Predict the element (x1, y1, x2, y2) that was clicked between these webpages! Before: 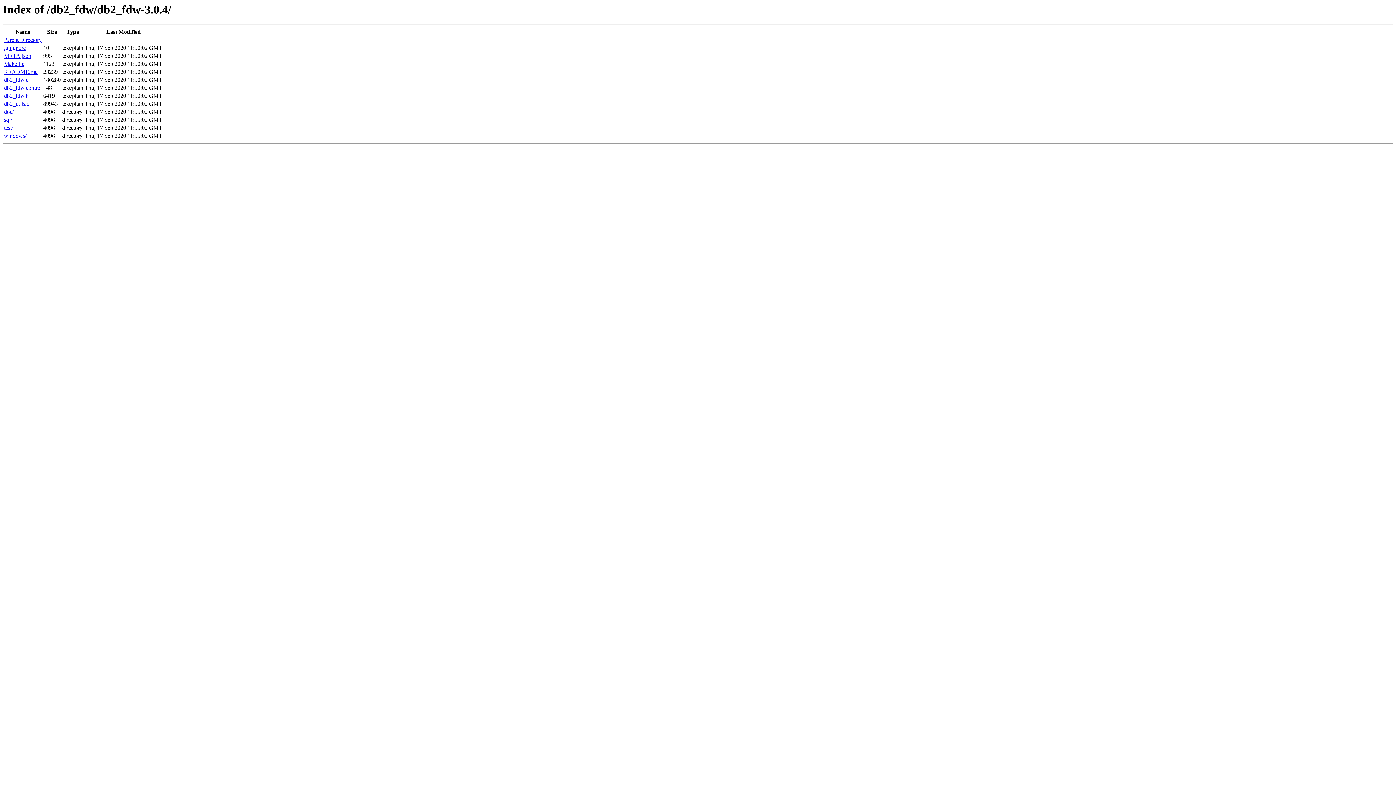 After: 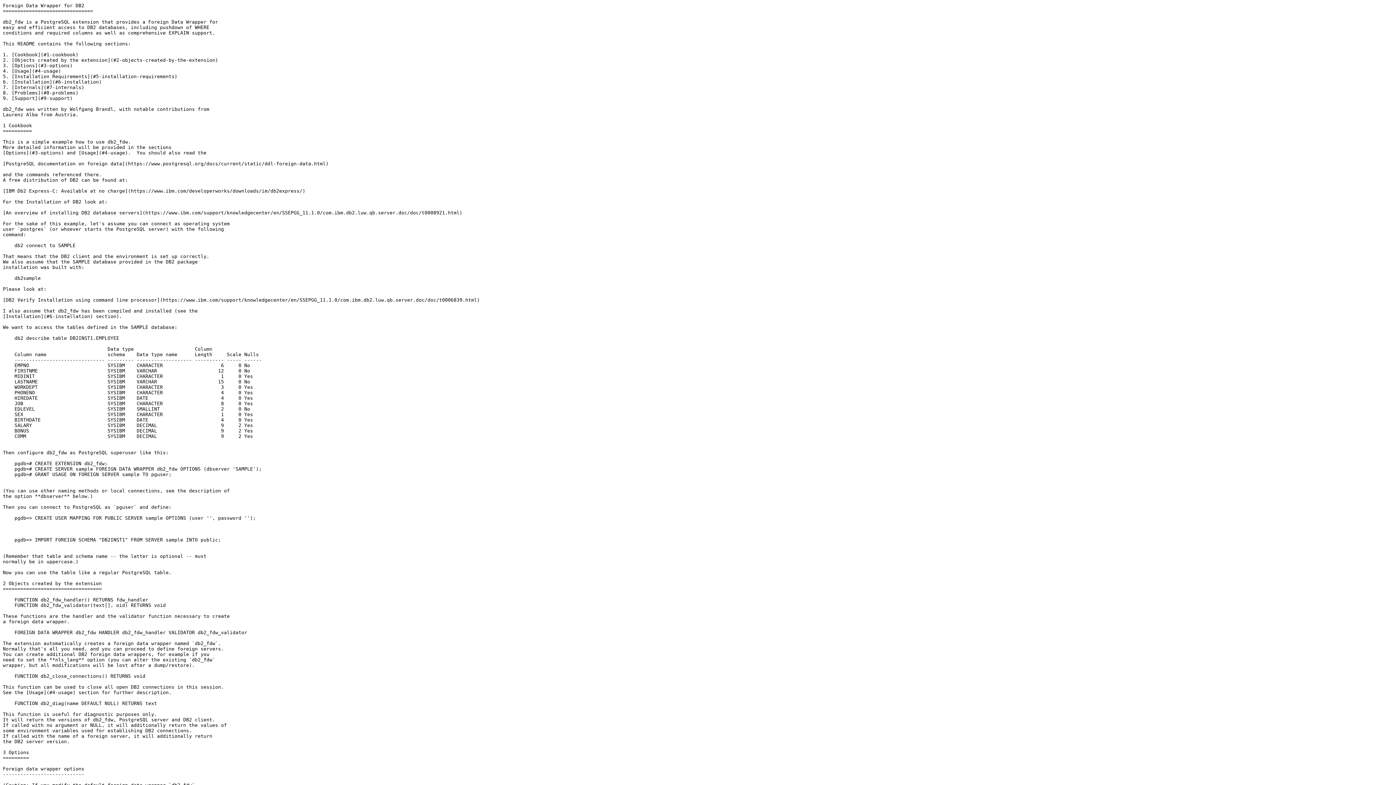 Action: bbox: (4, 68, 37, 75) label: README.md